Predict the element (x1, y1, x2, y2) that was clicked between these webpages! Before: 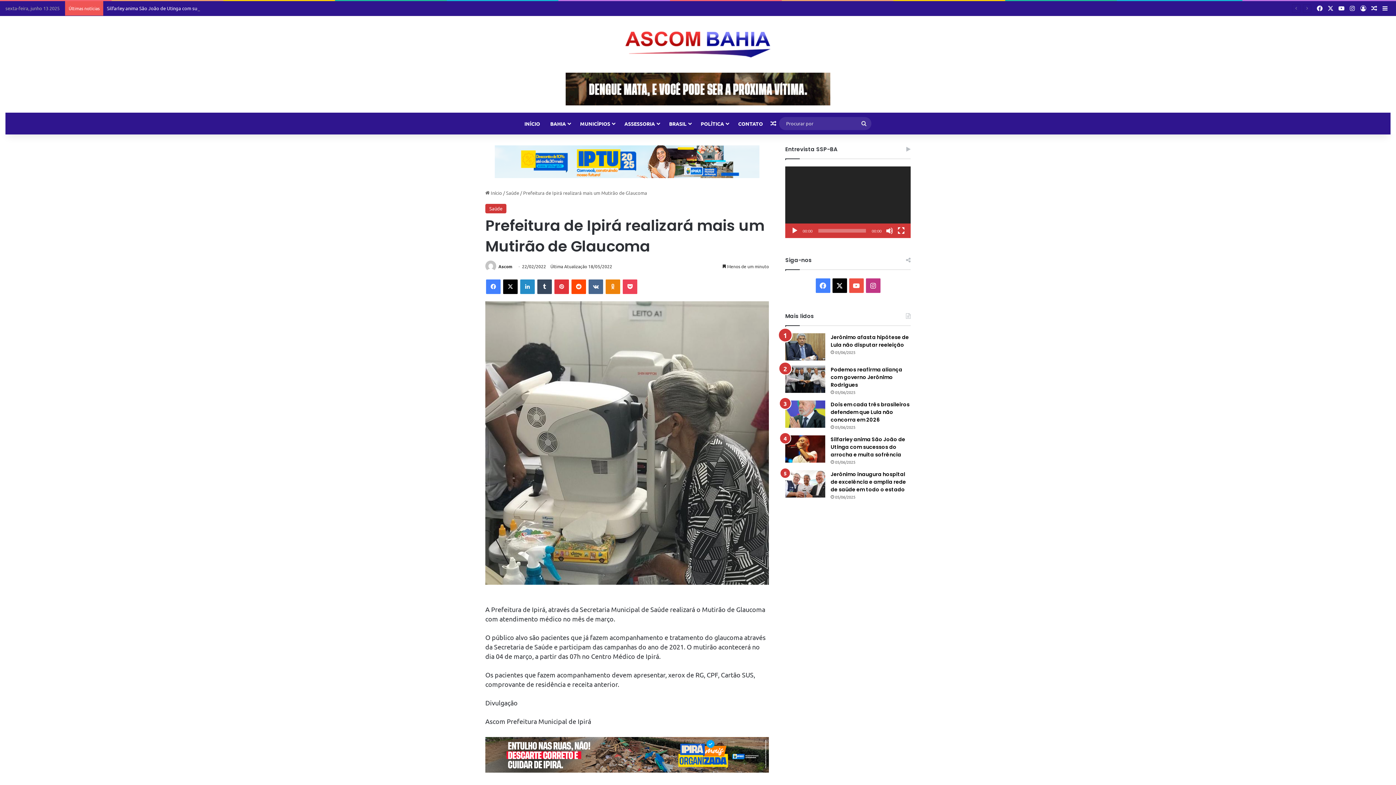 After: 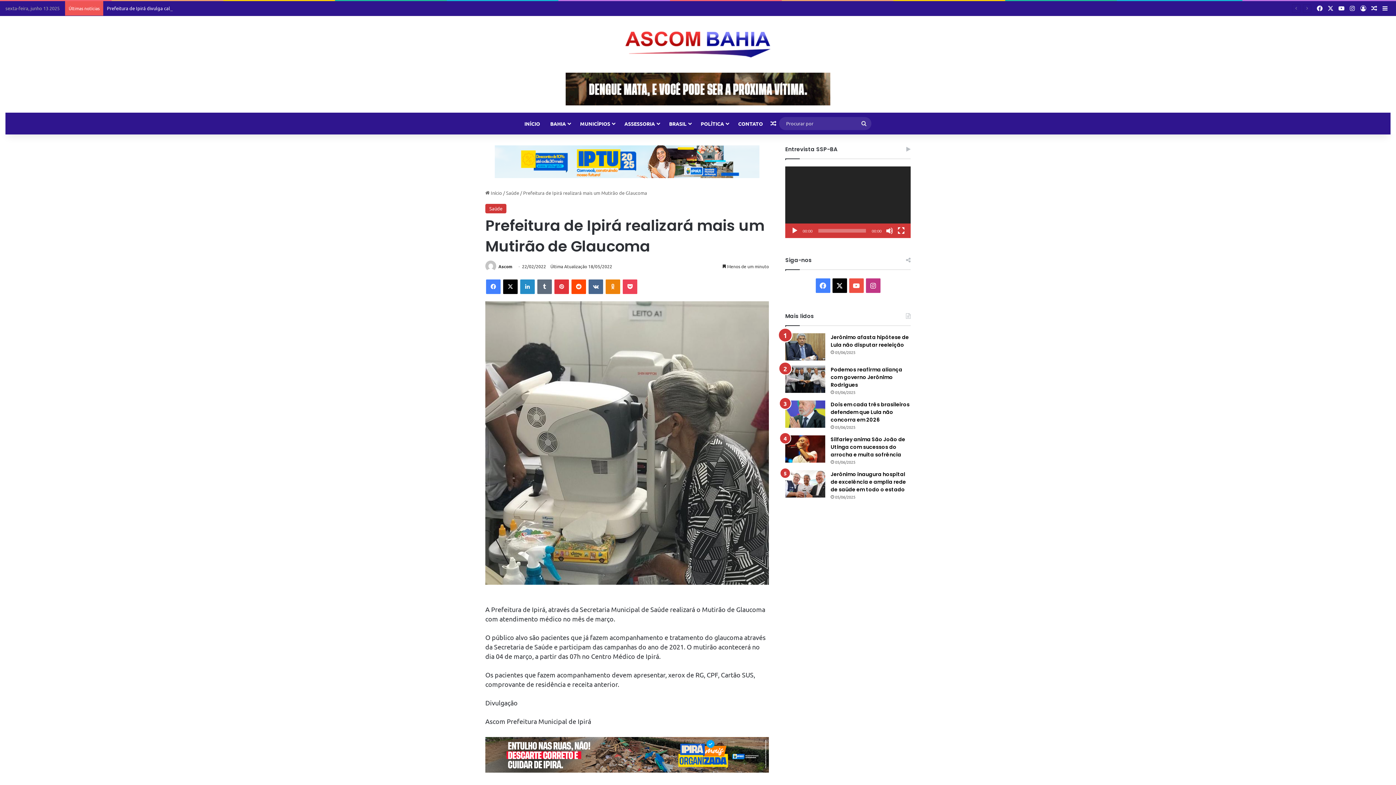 Action: bbox: (537, 279, 552, 294) label: Tumblr